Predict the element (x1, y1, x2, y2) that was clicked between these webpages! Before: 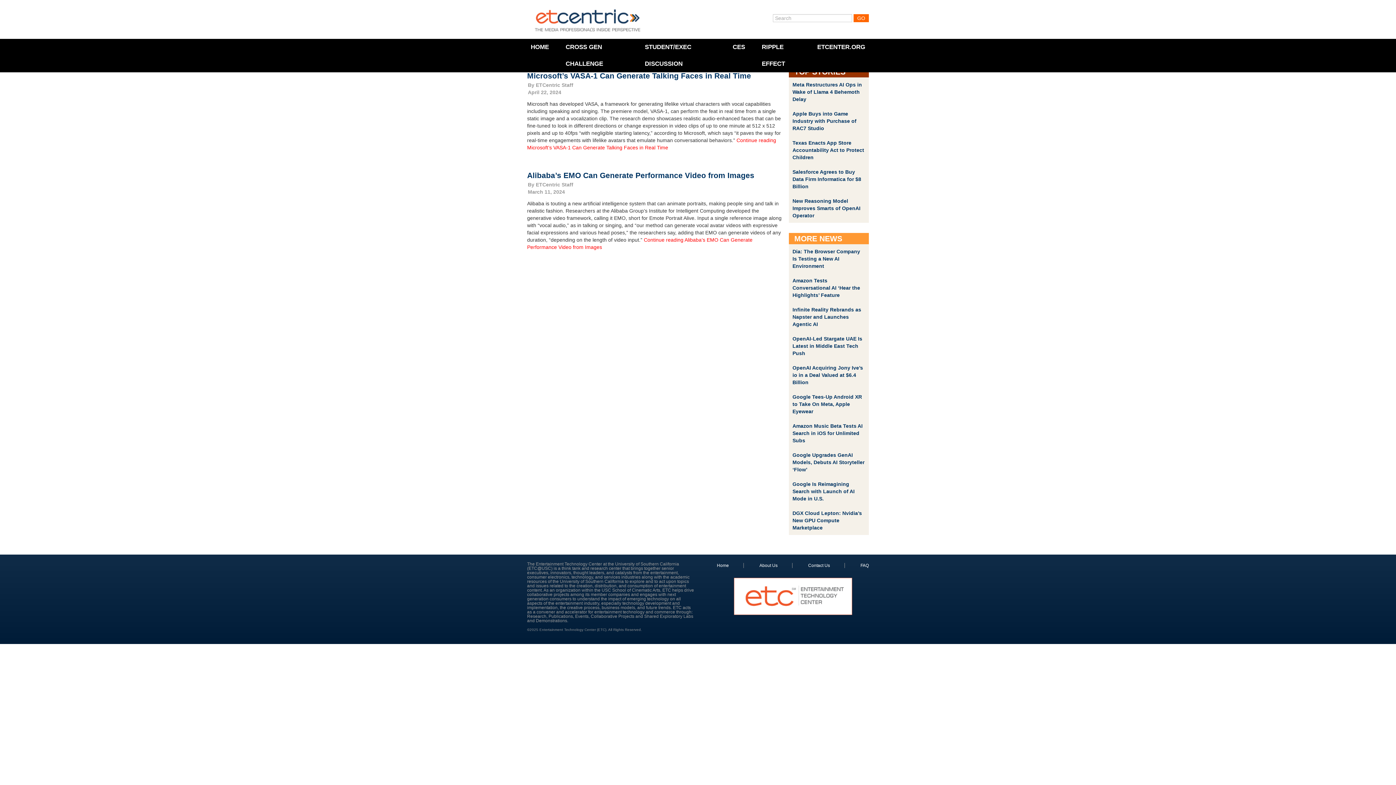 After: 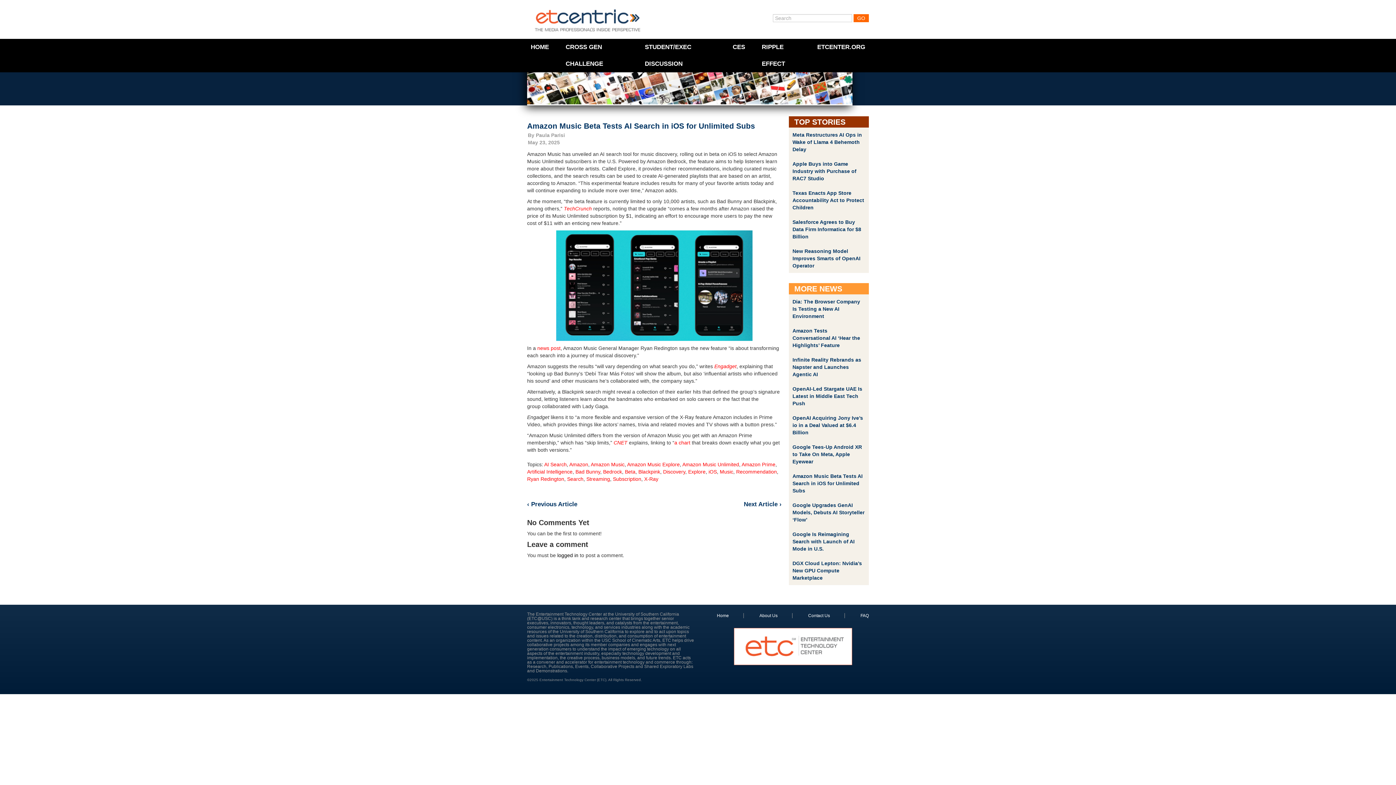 Action: label: Amazon Music Beta Tests AI Search in iOS for Unlimited Subs bbox: (792, 423, 862, 443)